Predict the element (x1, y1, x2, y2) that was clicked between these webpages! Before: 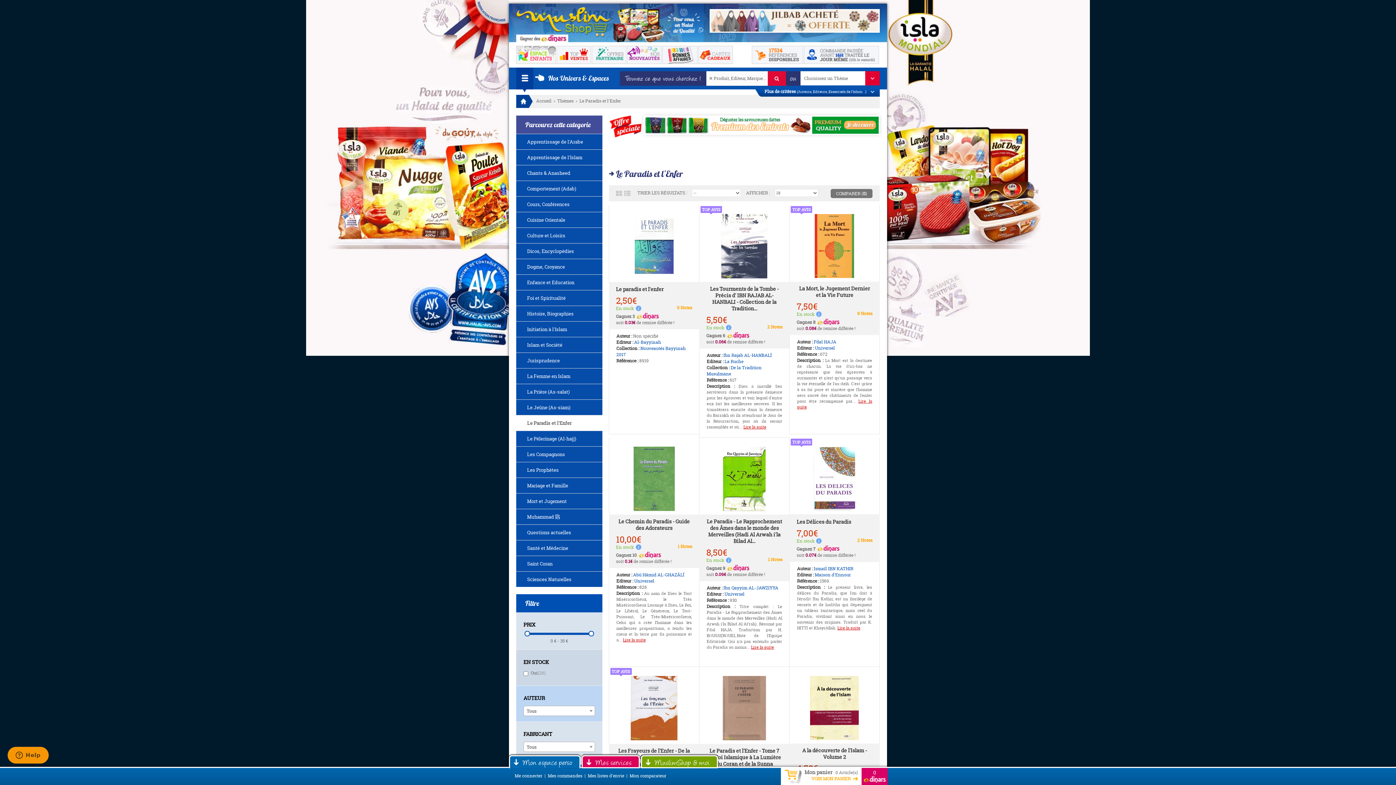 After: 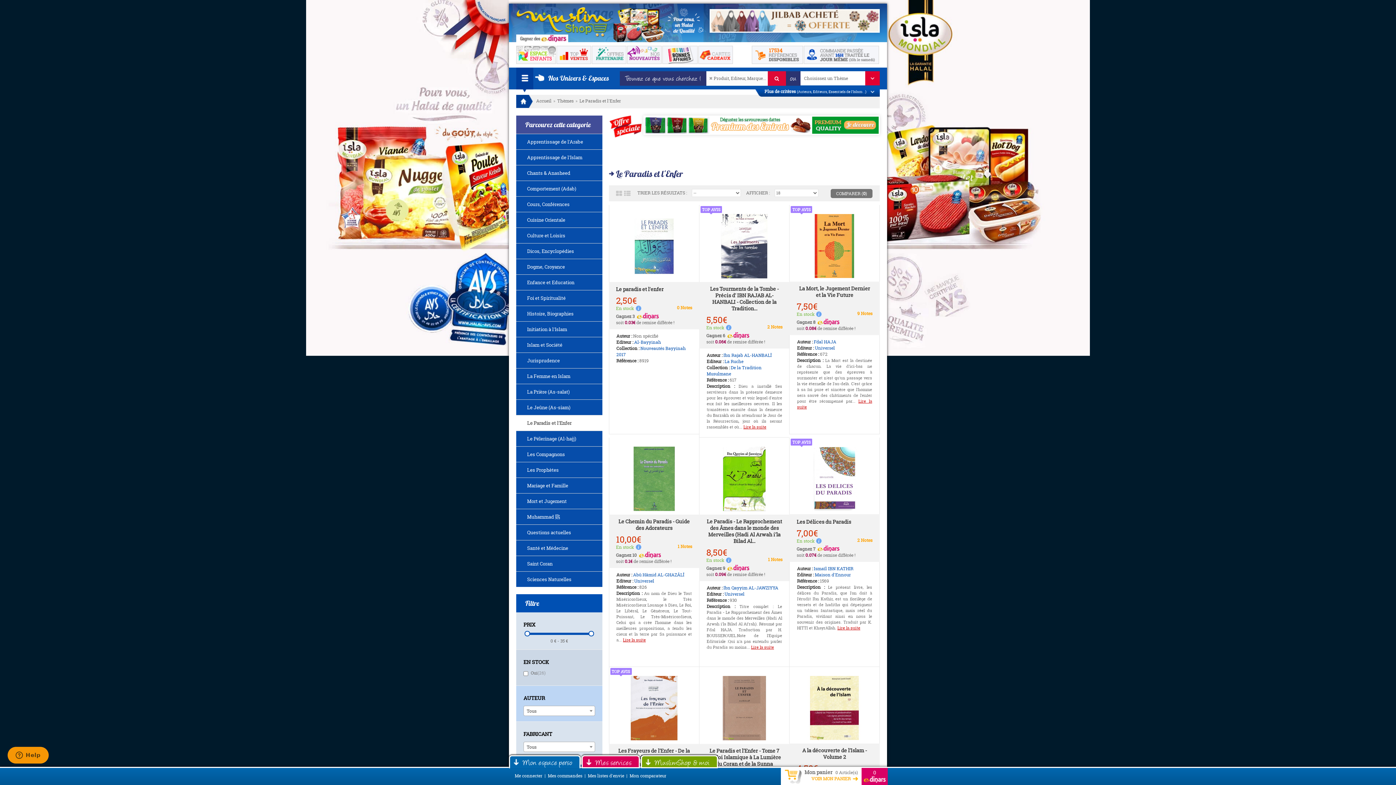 Action: label: Le Paradis et l'Enfer bbox: (516, 415, 602, 430)